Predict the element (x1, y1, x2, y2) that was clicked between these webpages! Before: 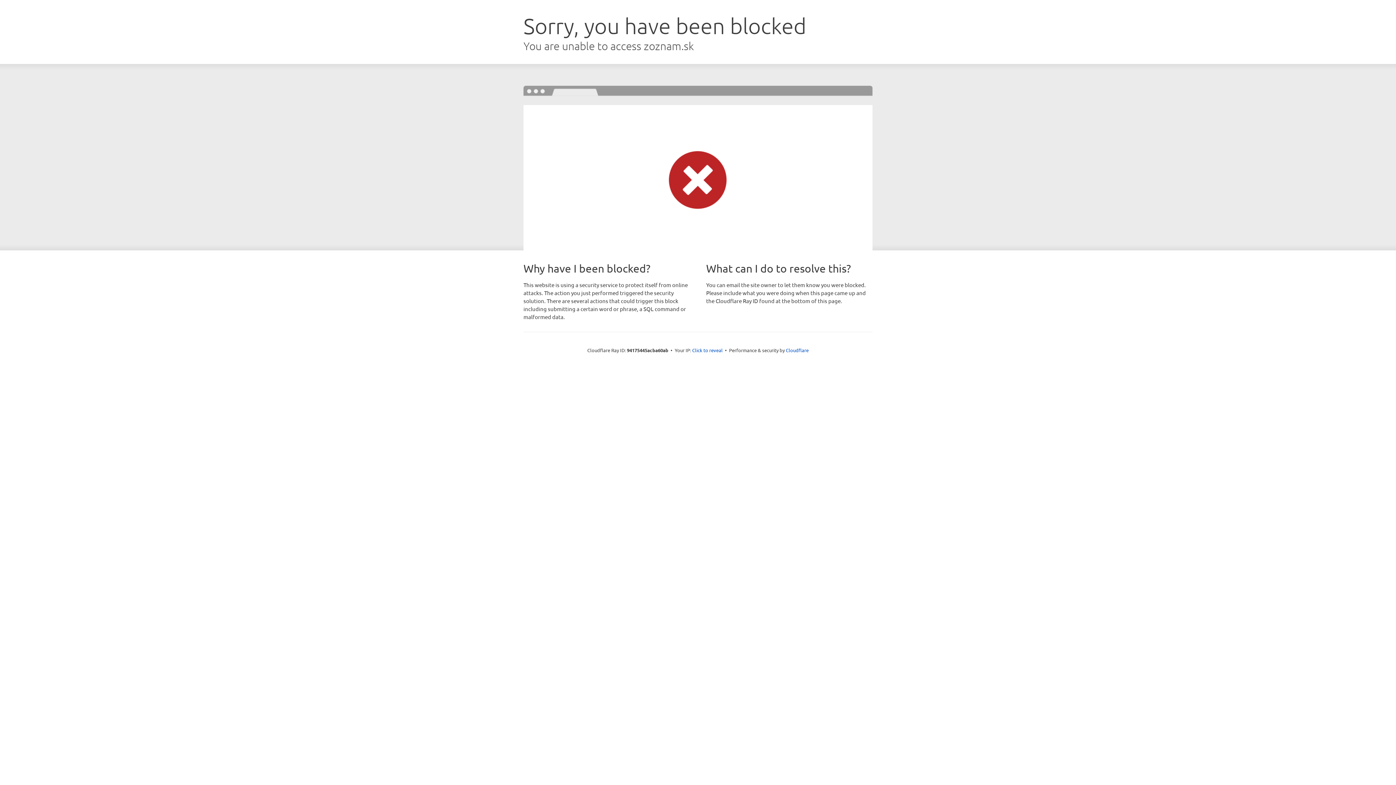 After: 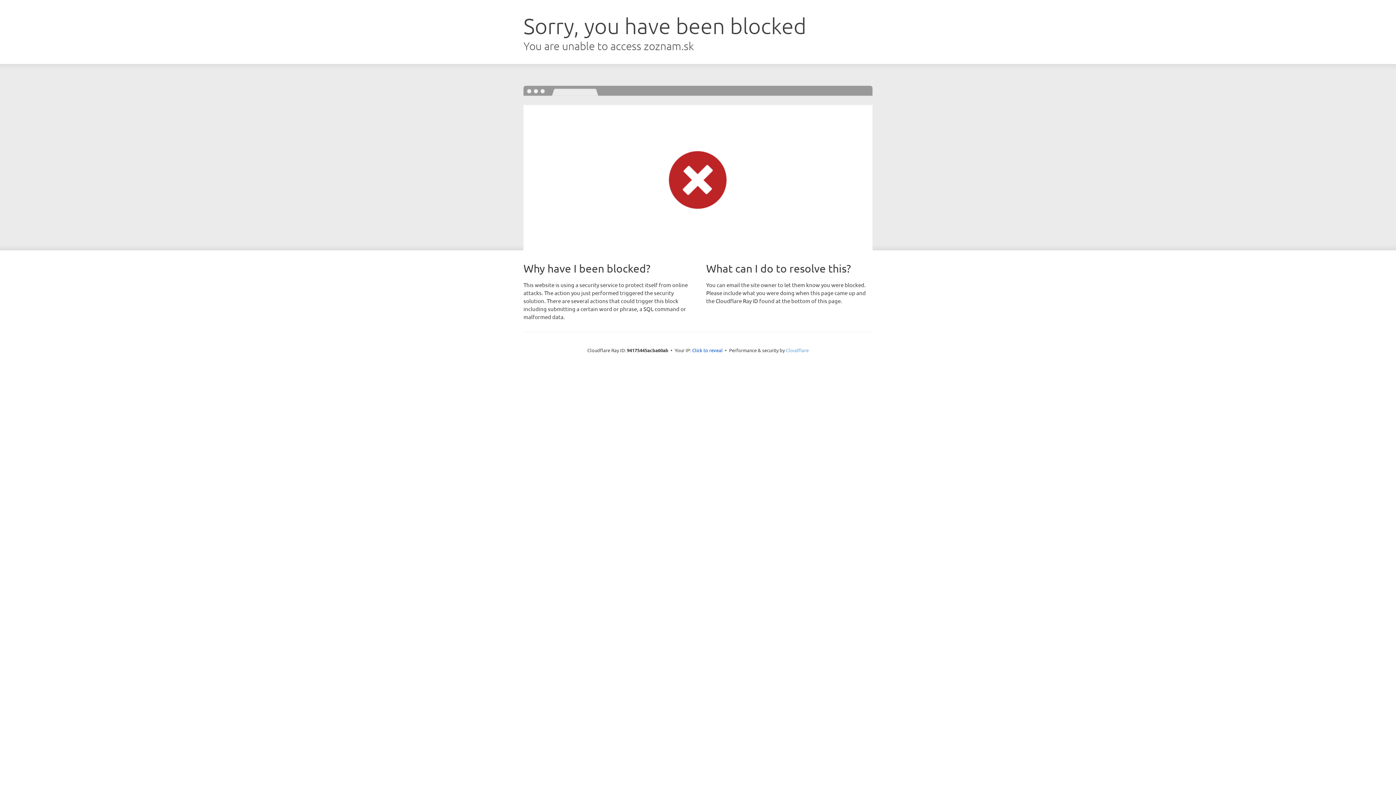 Action: bbox: (786, 347, 808, 353) label: Cloudflare